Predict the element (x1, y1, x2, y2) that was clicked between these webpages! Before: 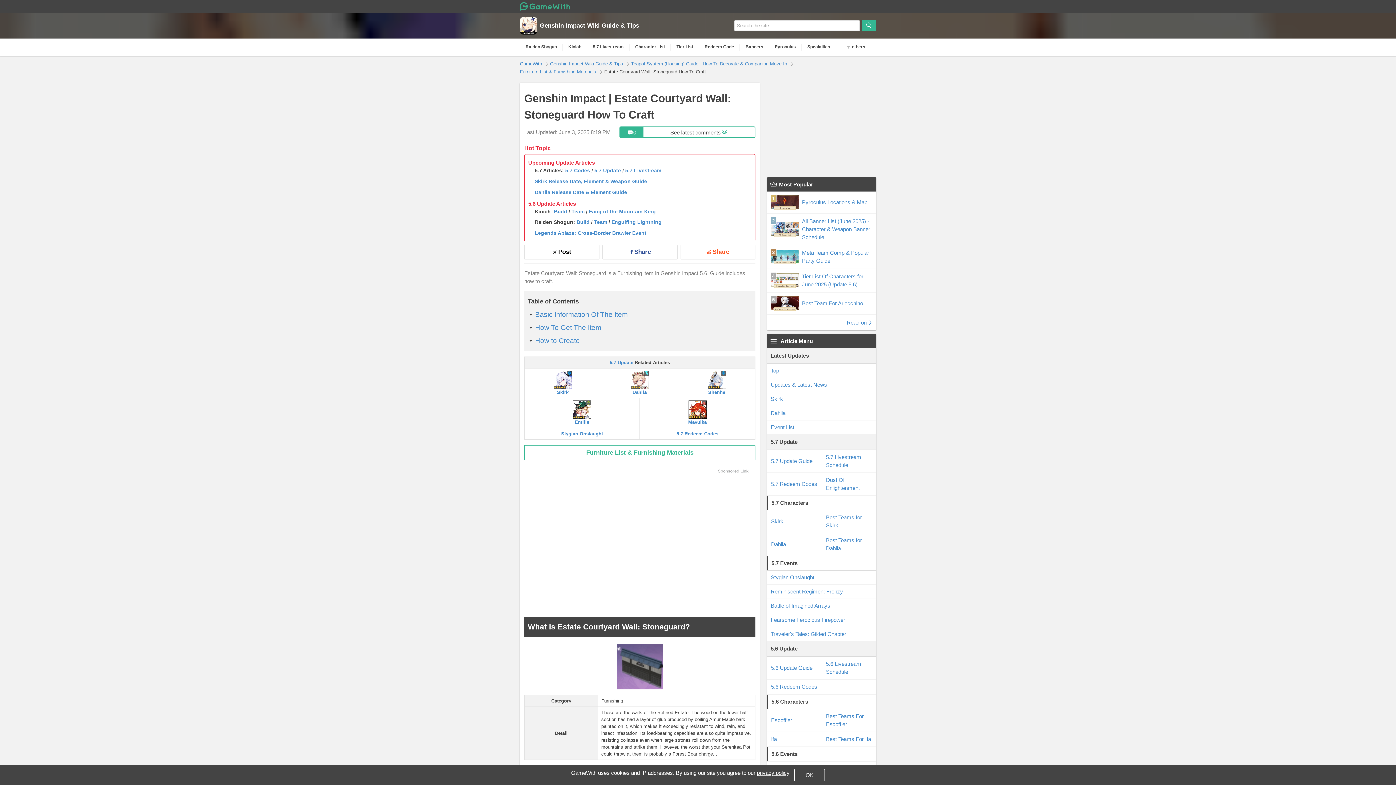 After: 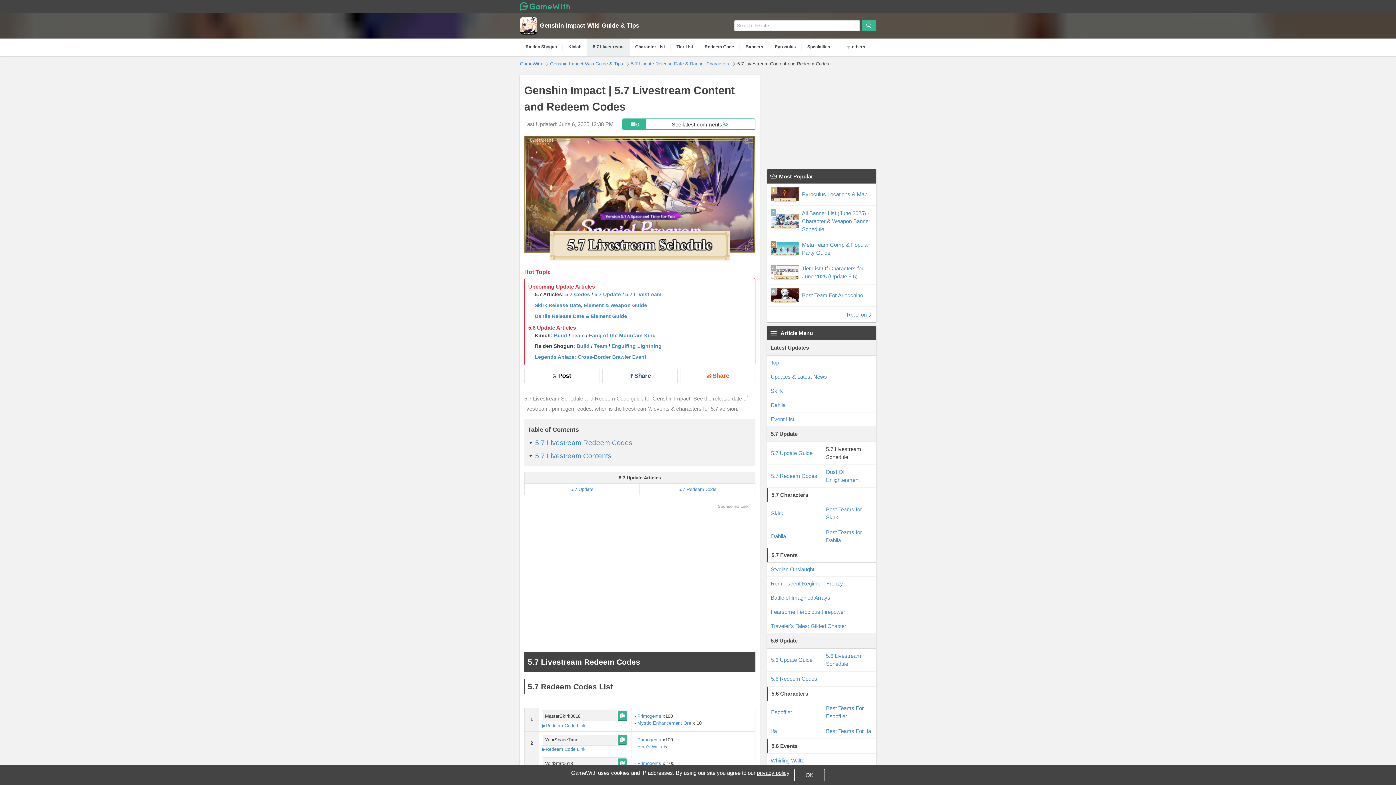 Action: label: 5.7 Livestream Schedule bbox: (822, 450, 876, 472)